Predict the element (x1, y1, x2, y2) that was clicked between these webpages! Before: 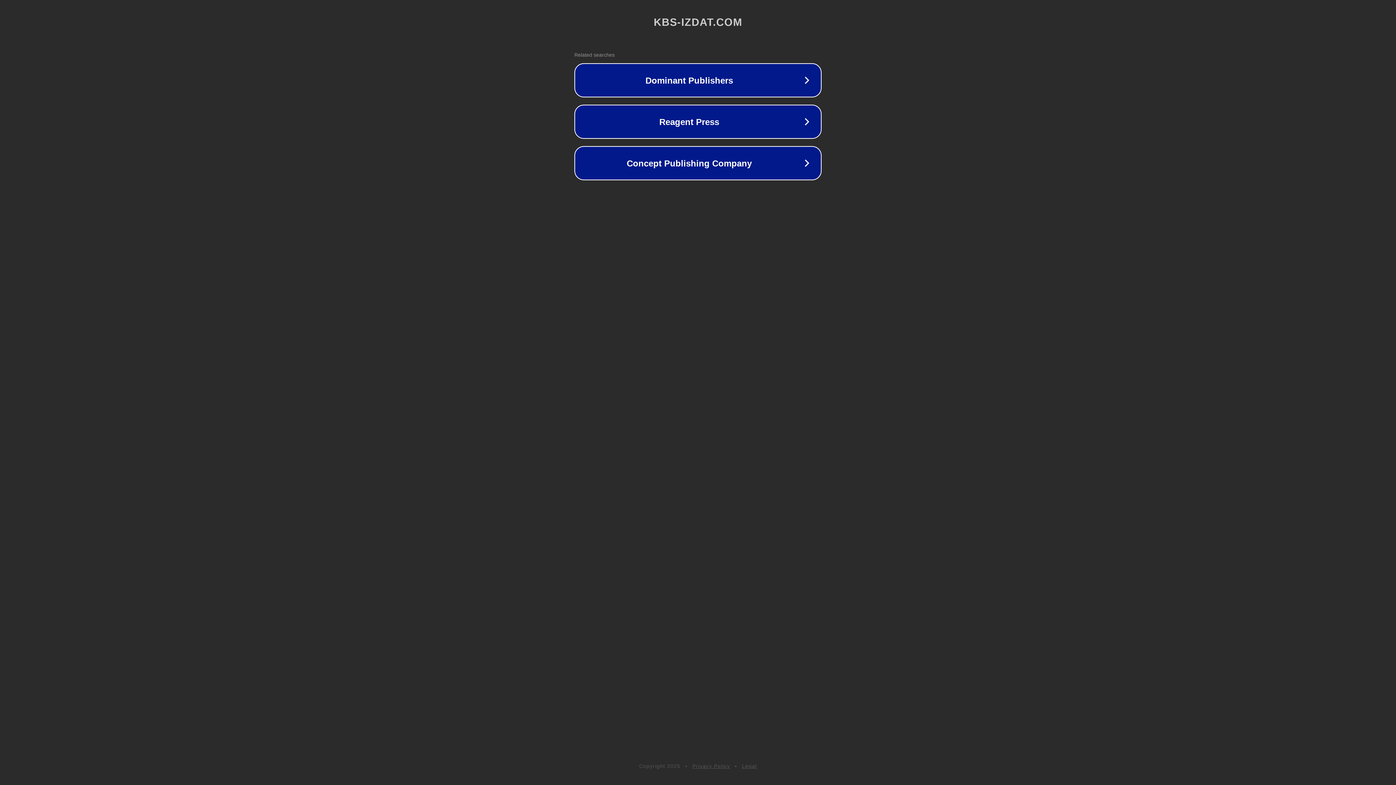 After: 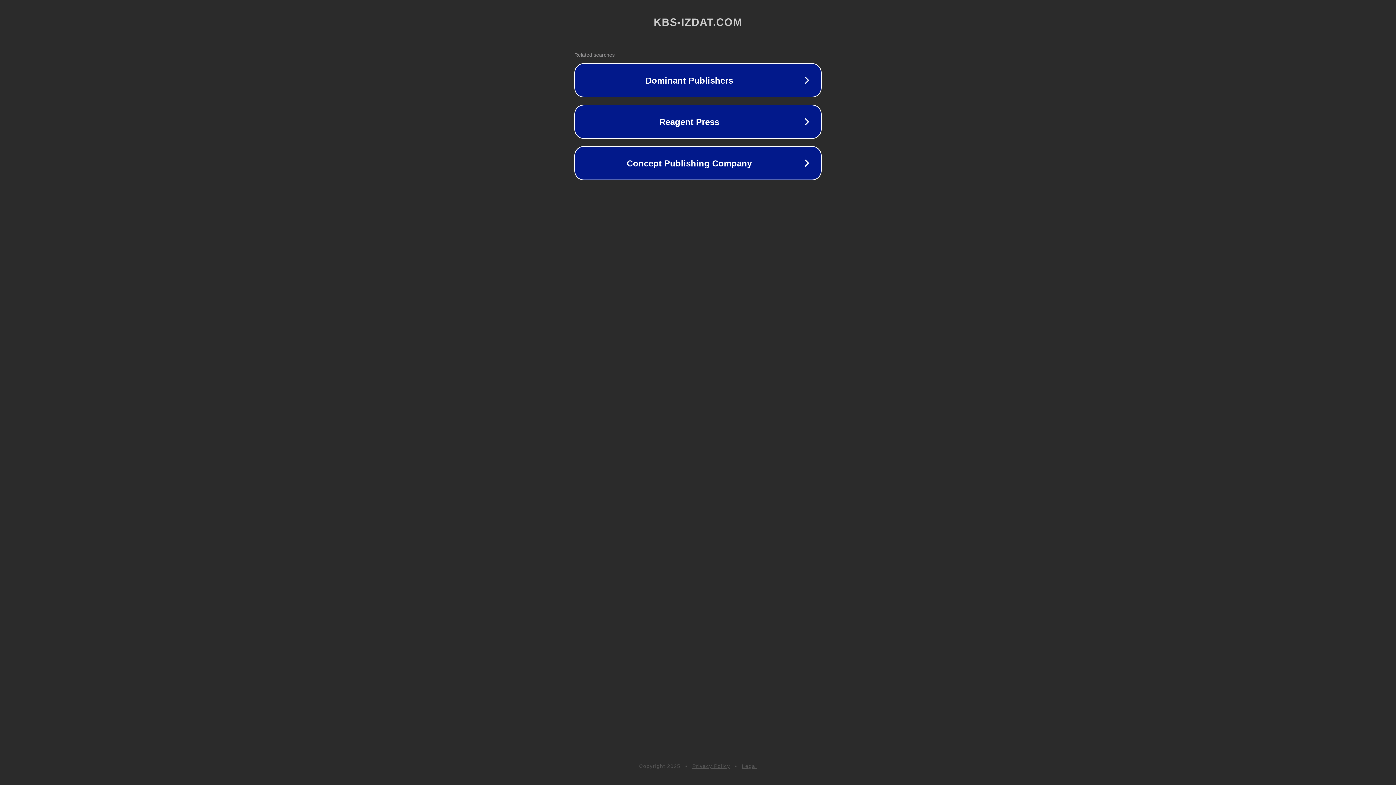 Action: label: Privacy Policy bbox: (692, 763, 730, 769)